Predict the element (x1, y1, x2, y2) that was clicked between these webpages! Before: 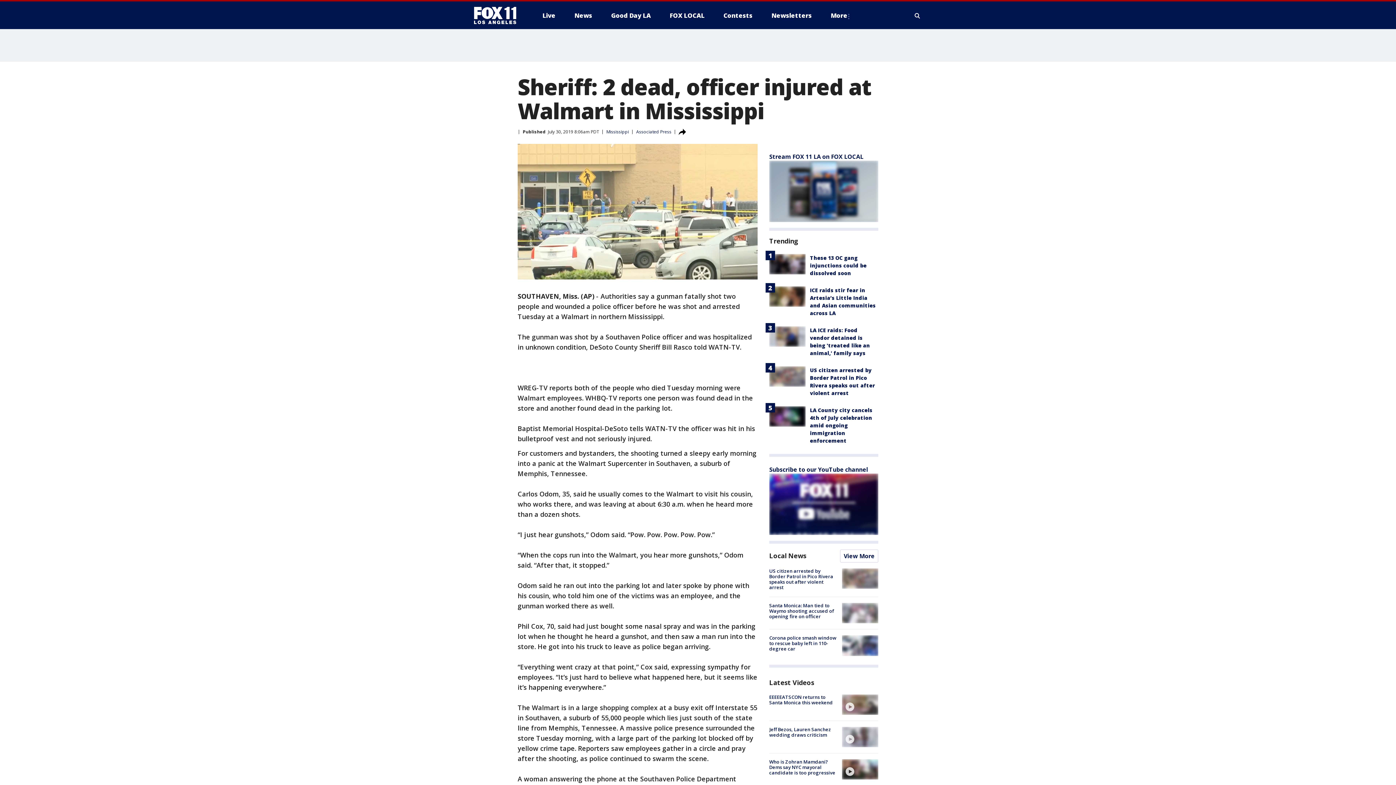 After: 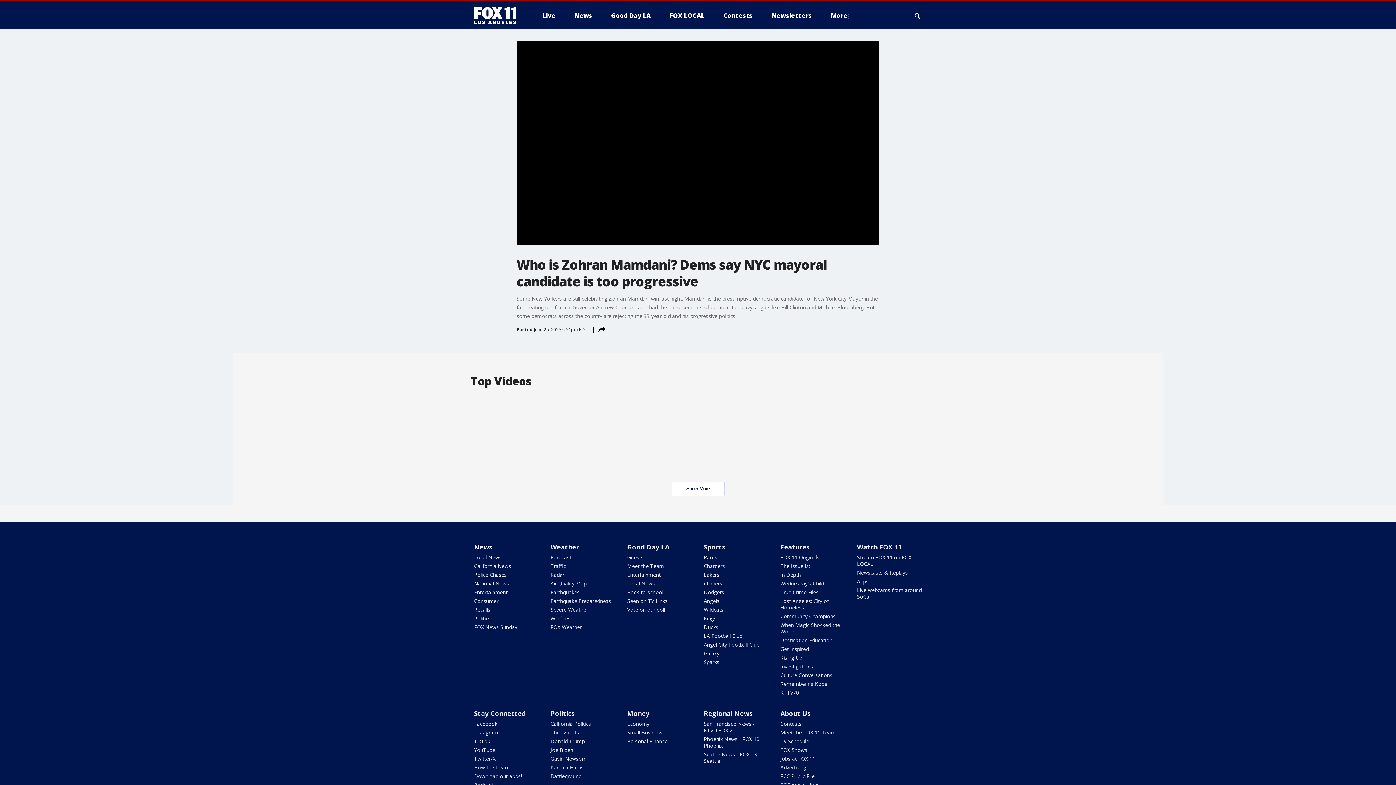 Action: label: Who is Zohran Mamdani? Dems say NYC mayoral candidate is too progressive bbox: (769, 758, 835, 776)